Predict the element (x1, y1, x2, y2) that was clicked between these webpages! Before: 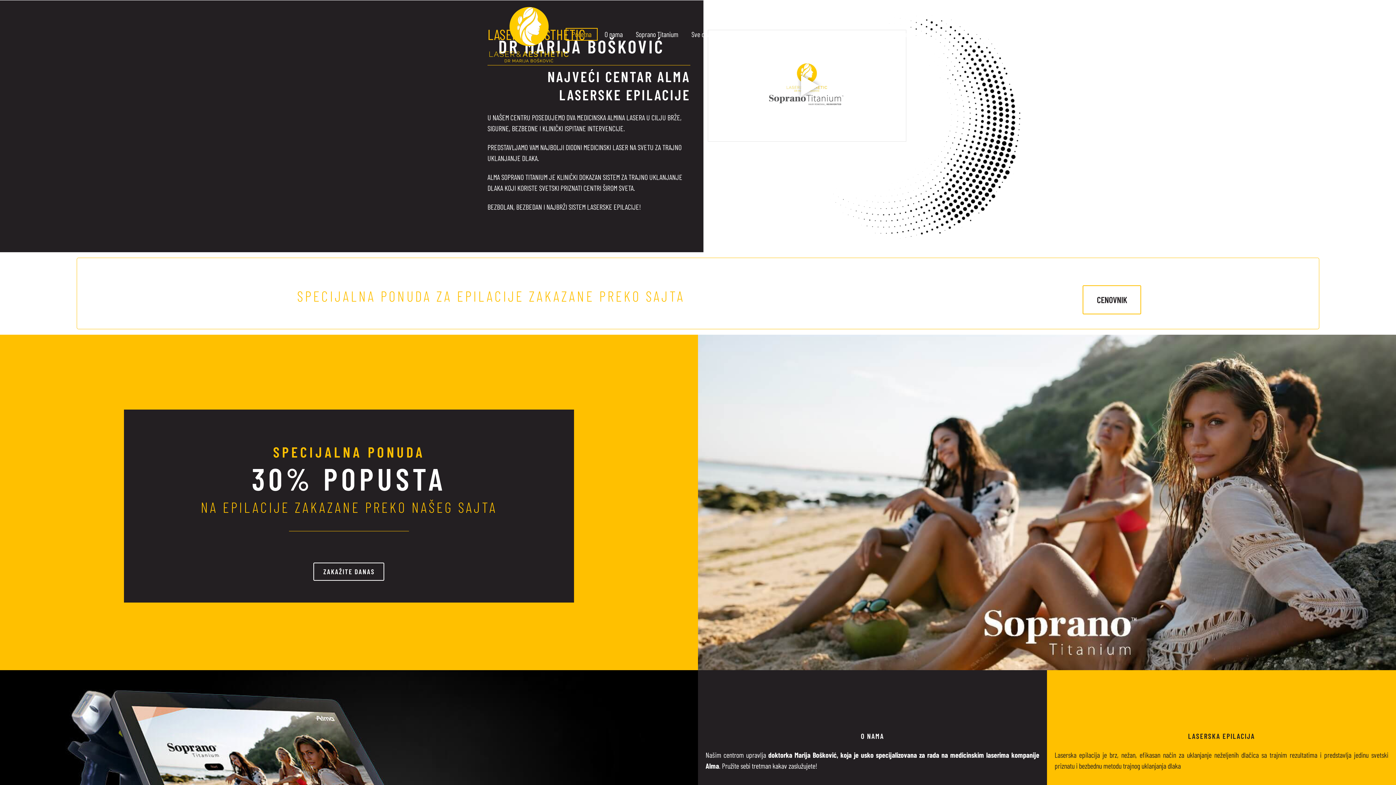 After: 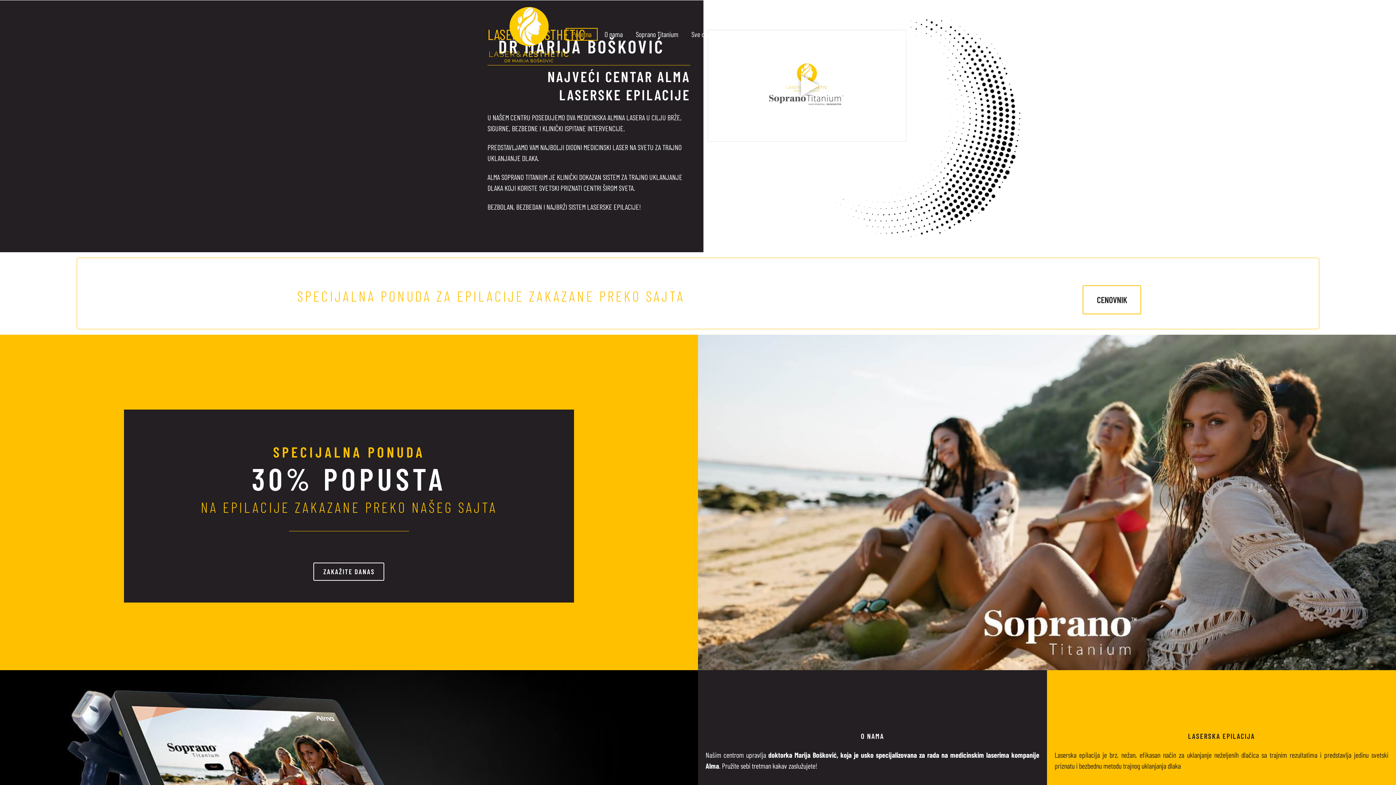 Action: bbox: (565, 28, 597, 40) label: Početna